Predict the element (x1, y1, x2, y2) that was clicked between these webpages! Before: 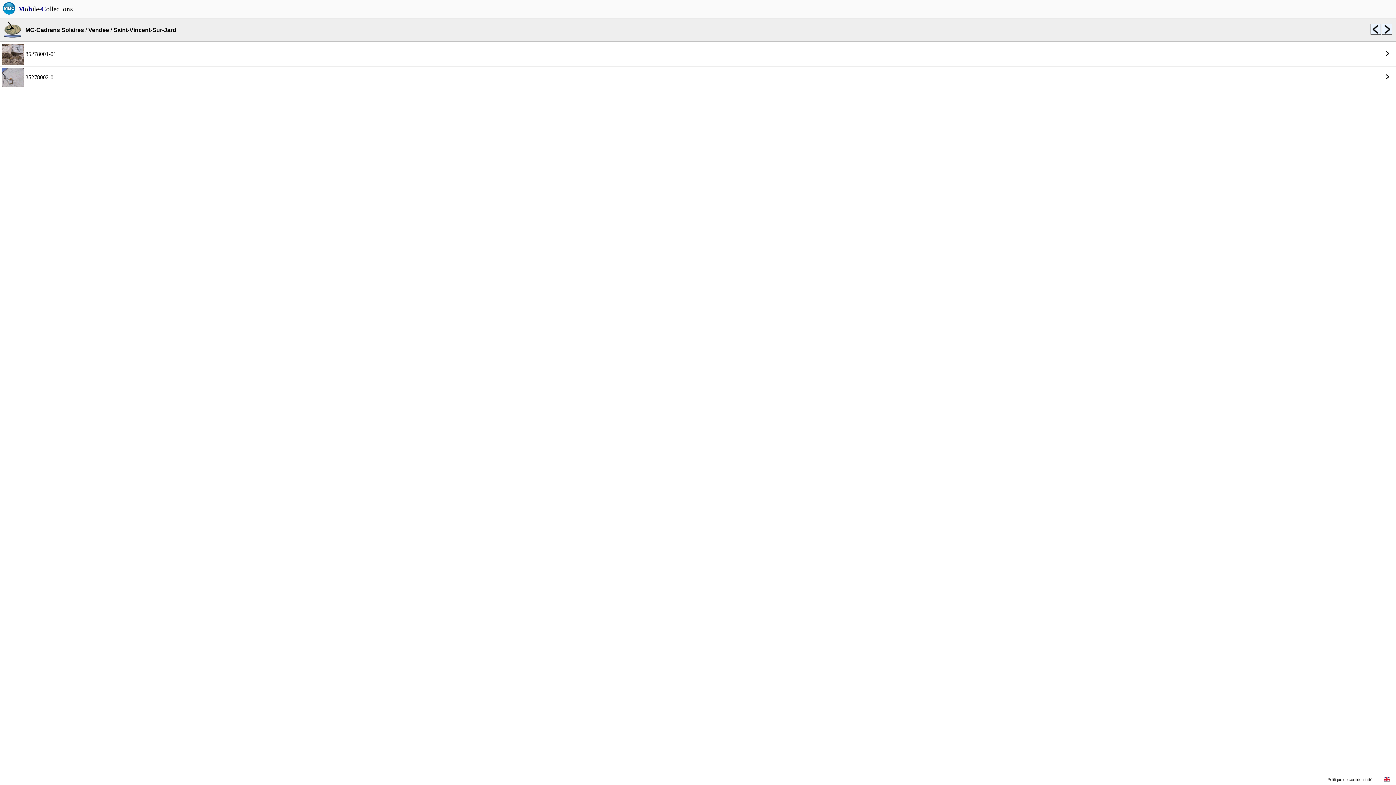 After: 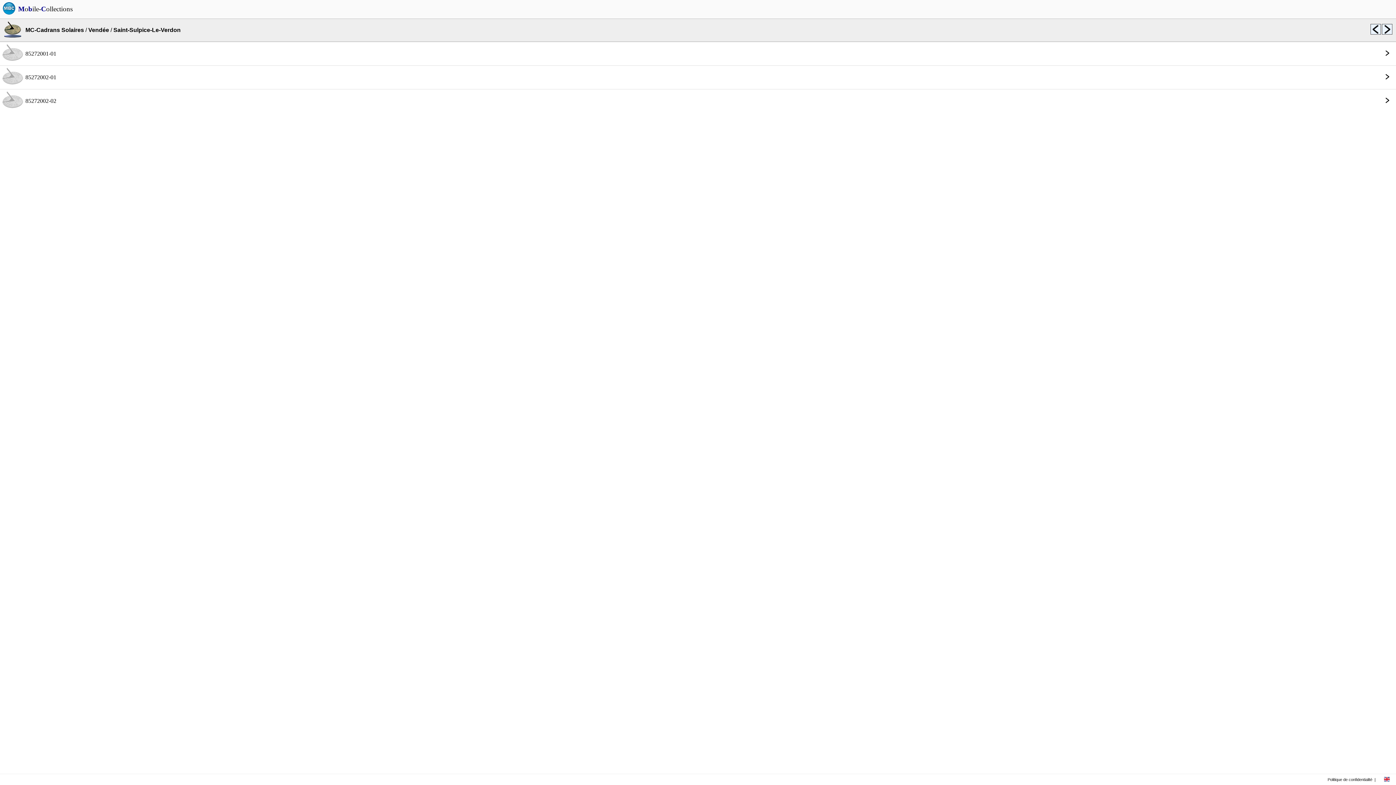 Action: bbox: (1370, 29, 1381, 35)